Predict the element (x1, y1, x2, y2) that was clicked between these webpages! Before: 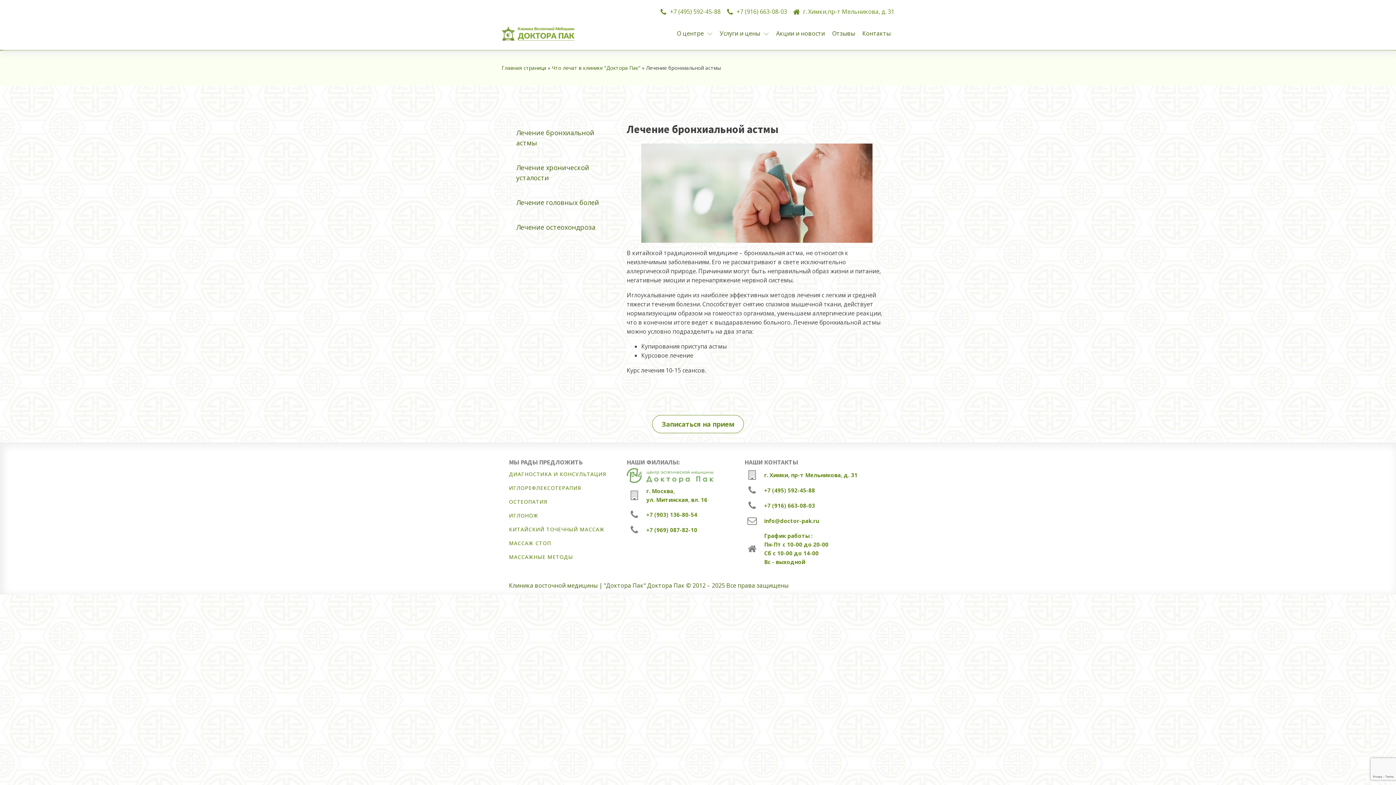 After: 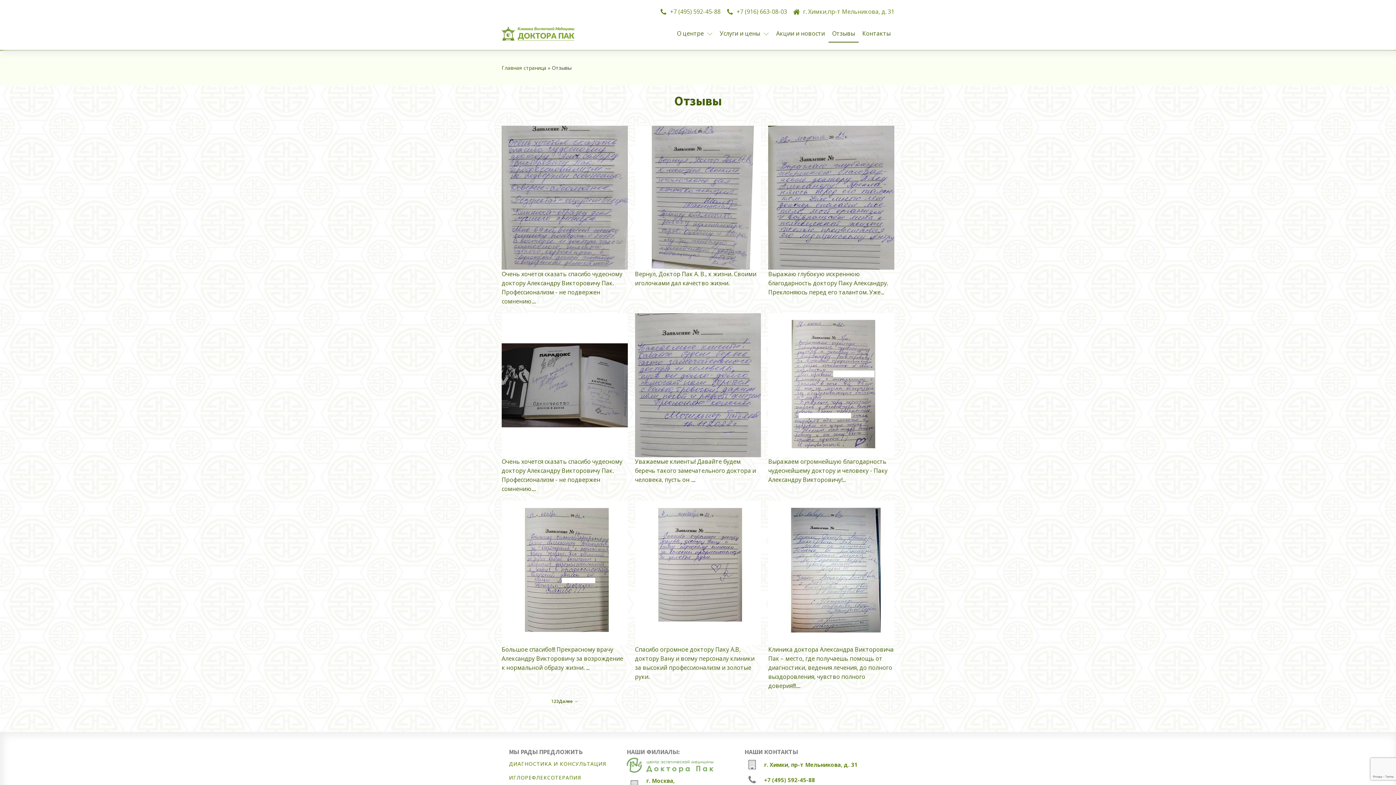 Action: bbox: (828, 25, 858, 42) label: Отзывы